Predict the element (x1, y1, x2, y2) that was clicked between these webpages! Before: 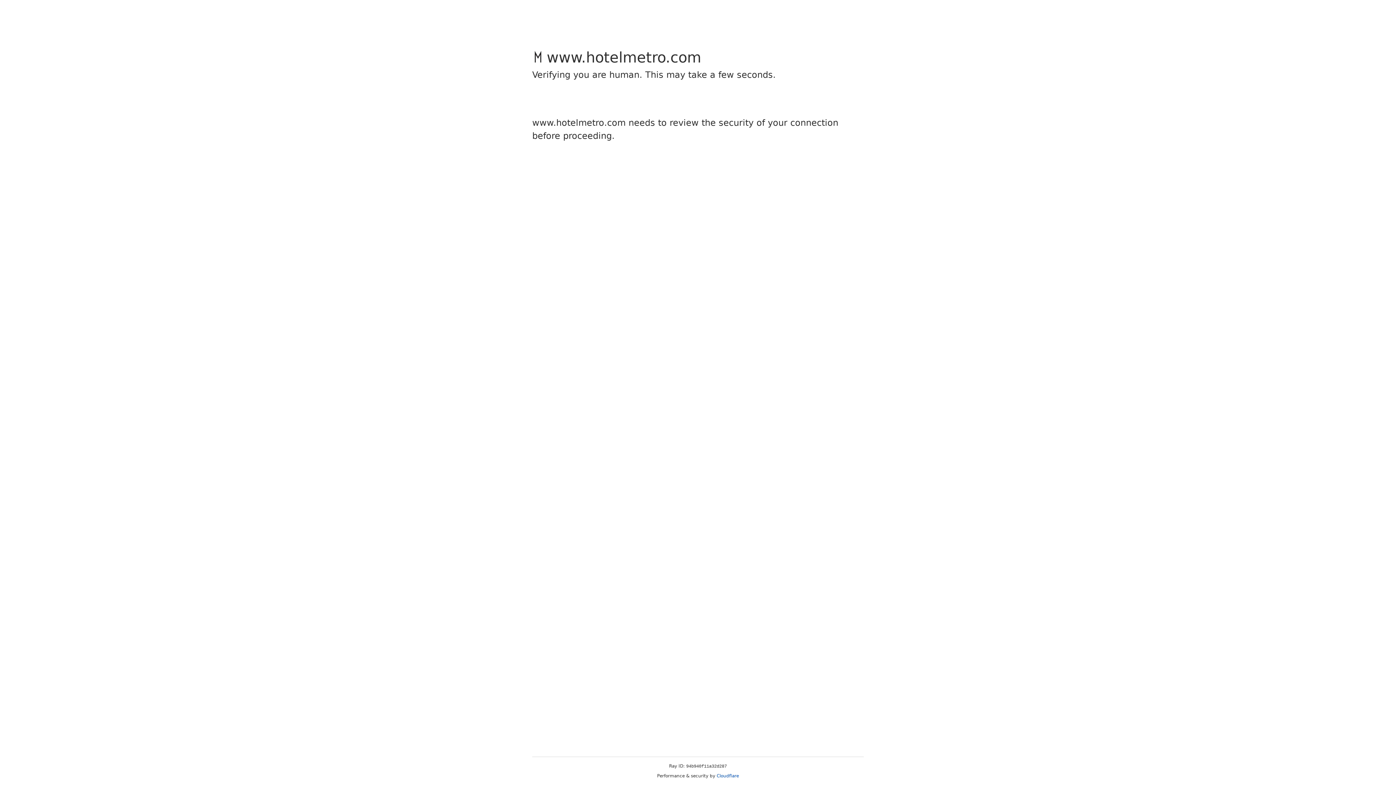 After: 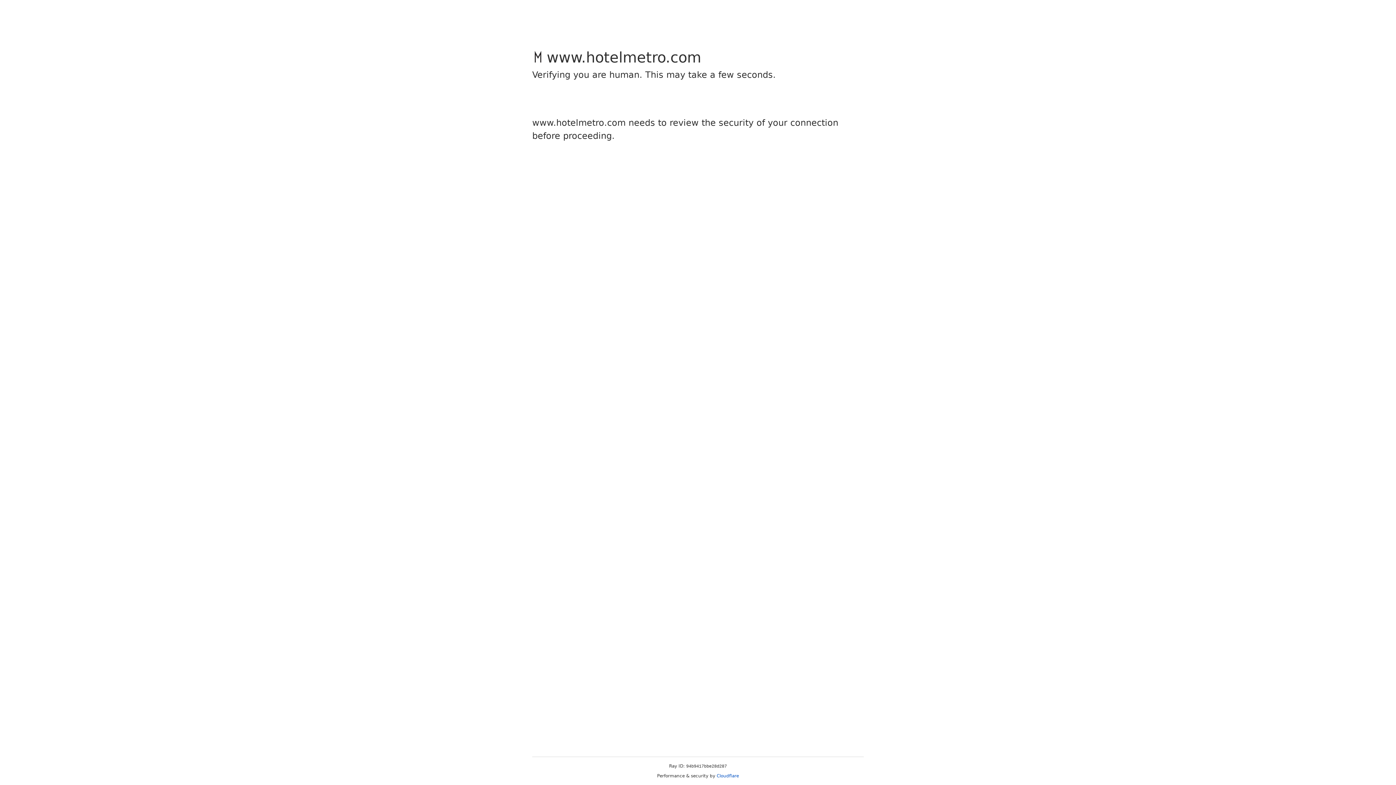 Action: label: Cloudflare bbox: (716, 773, 739, 778)